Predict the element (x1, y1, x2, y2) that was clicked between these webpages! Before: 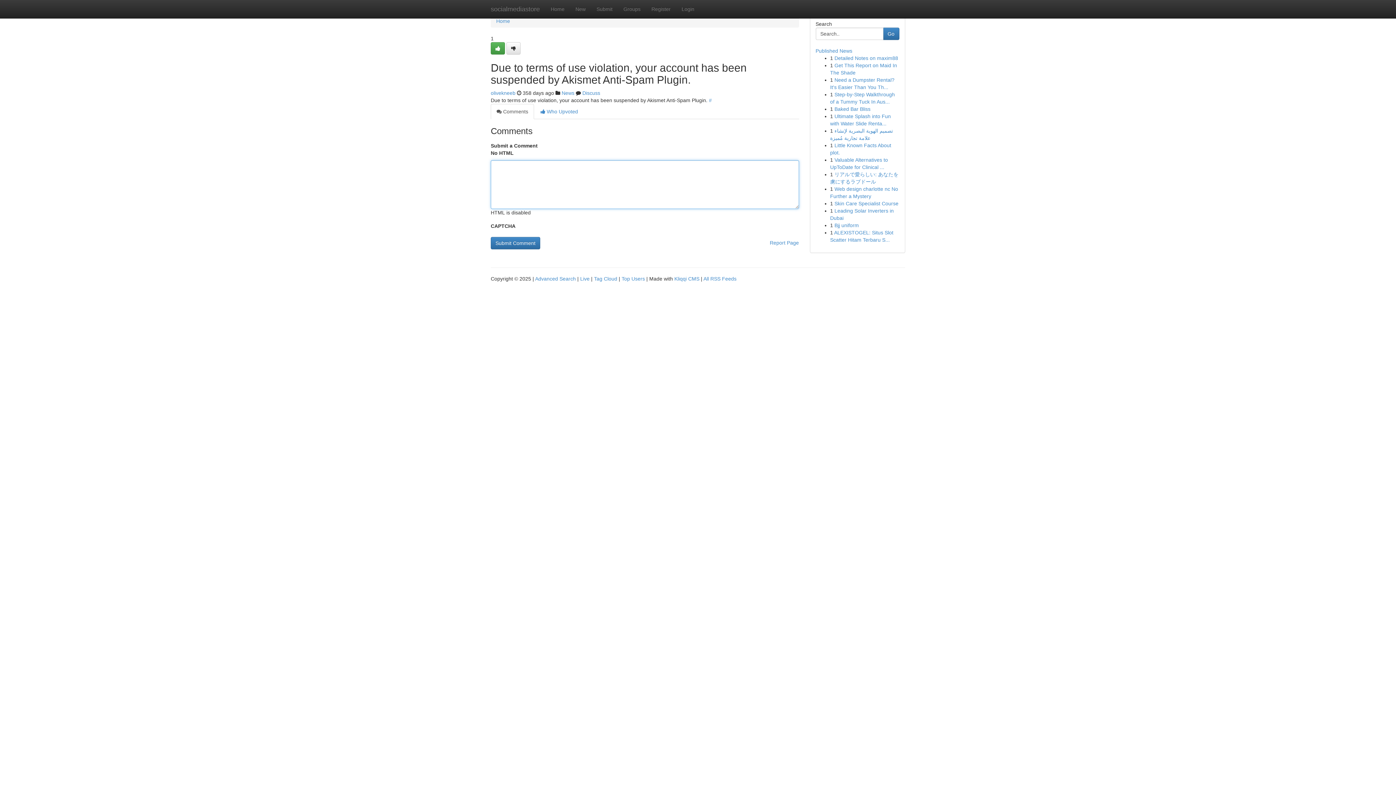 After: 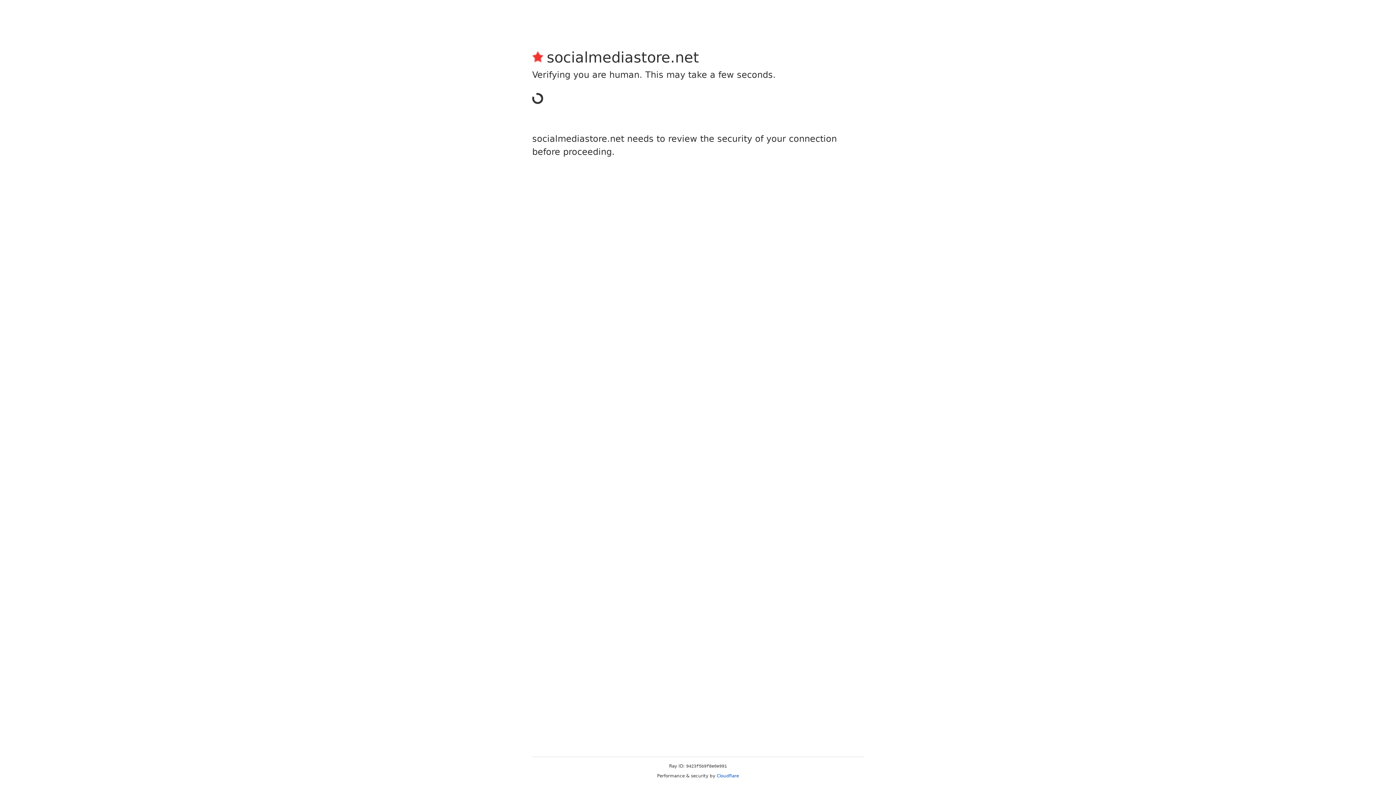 Action: label: Submit bbox: (591, 0, 618, 18)